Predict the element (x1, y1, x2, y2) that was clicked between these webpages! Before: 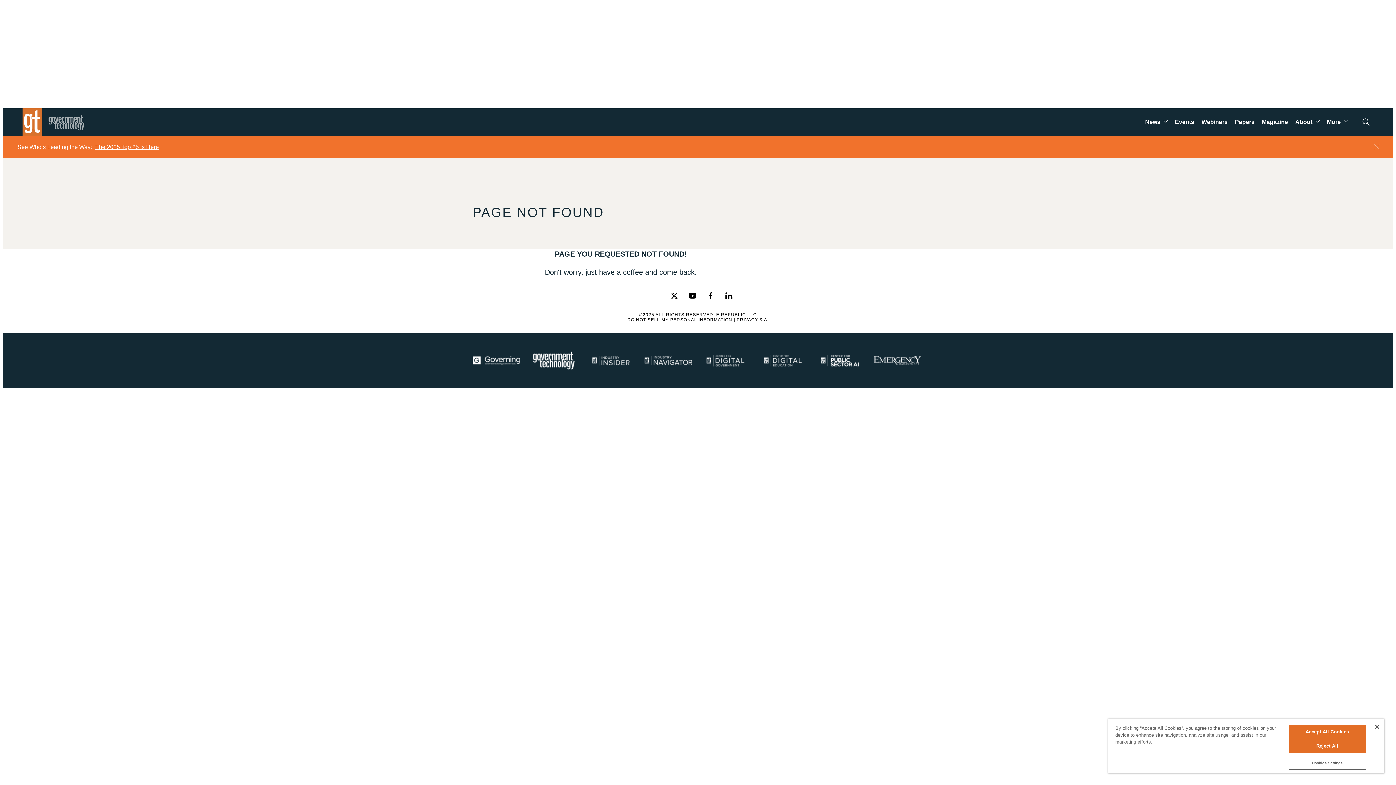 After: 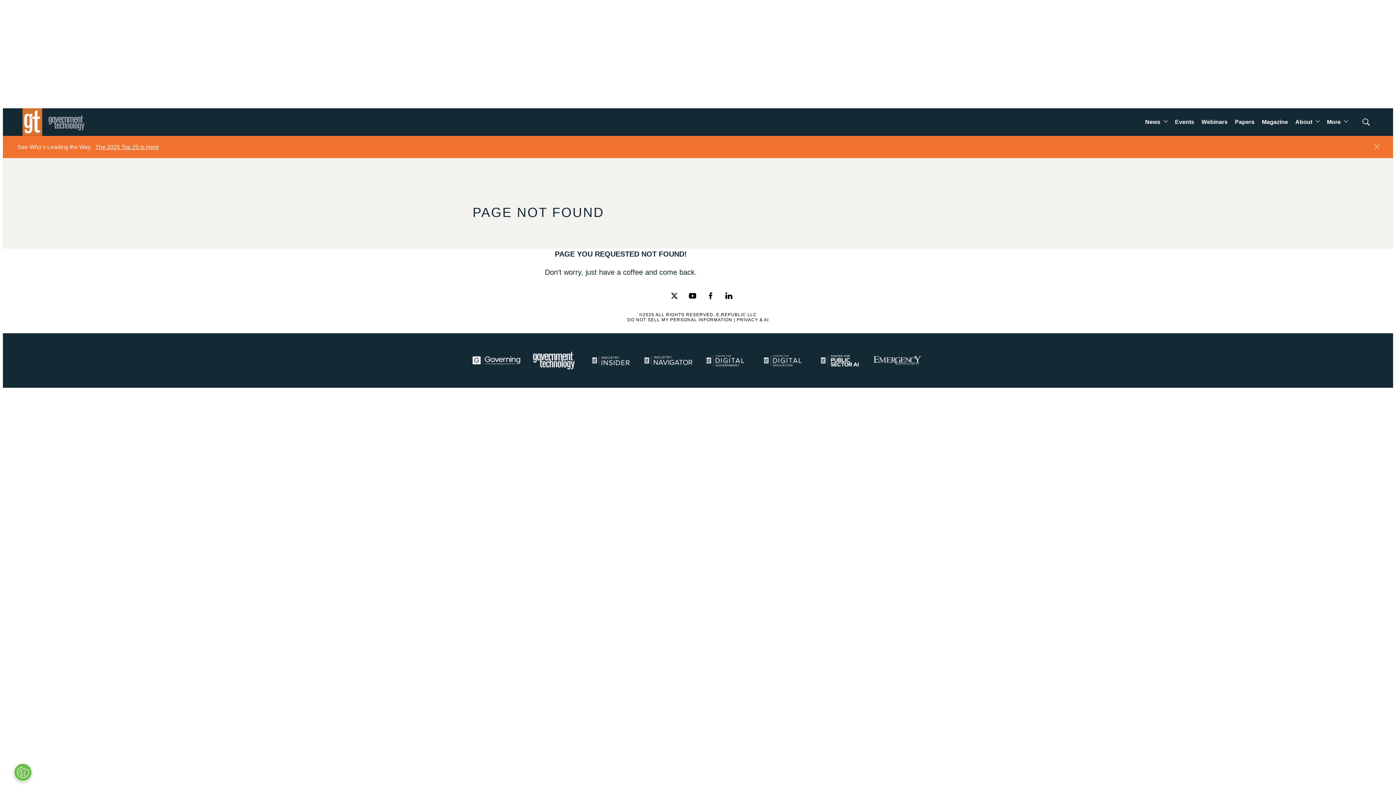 Action: label: Accept All Cookies bbox: (1288, 725, 1366, 739)